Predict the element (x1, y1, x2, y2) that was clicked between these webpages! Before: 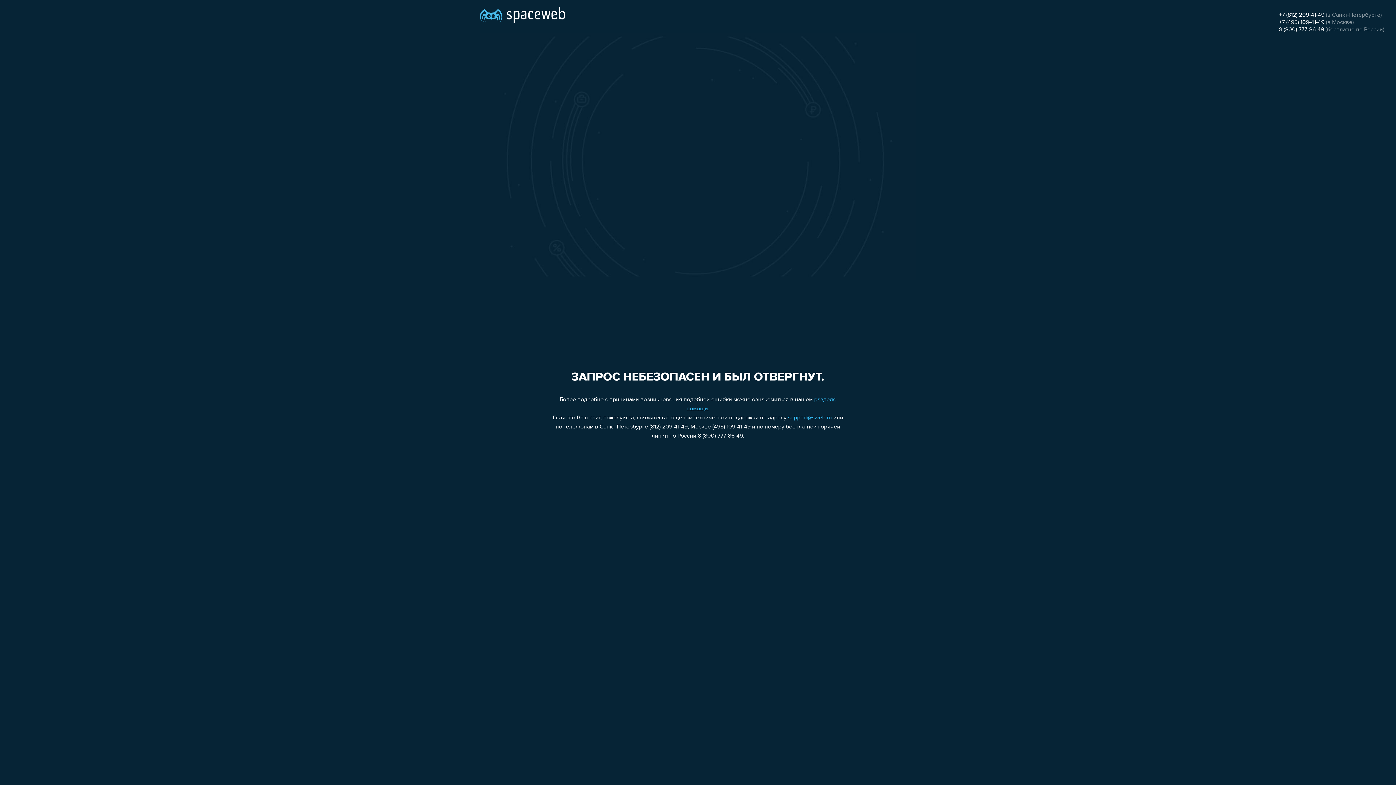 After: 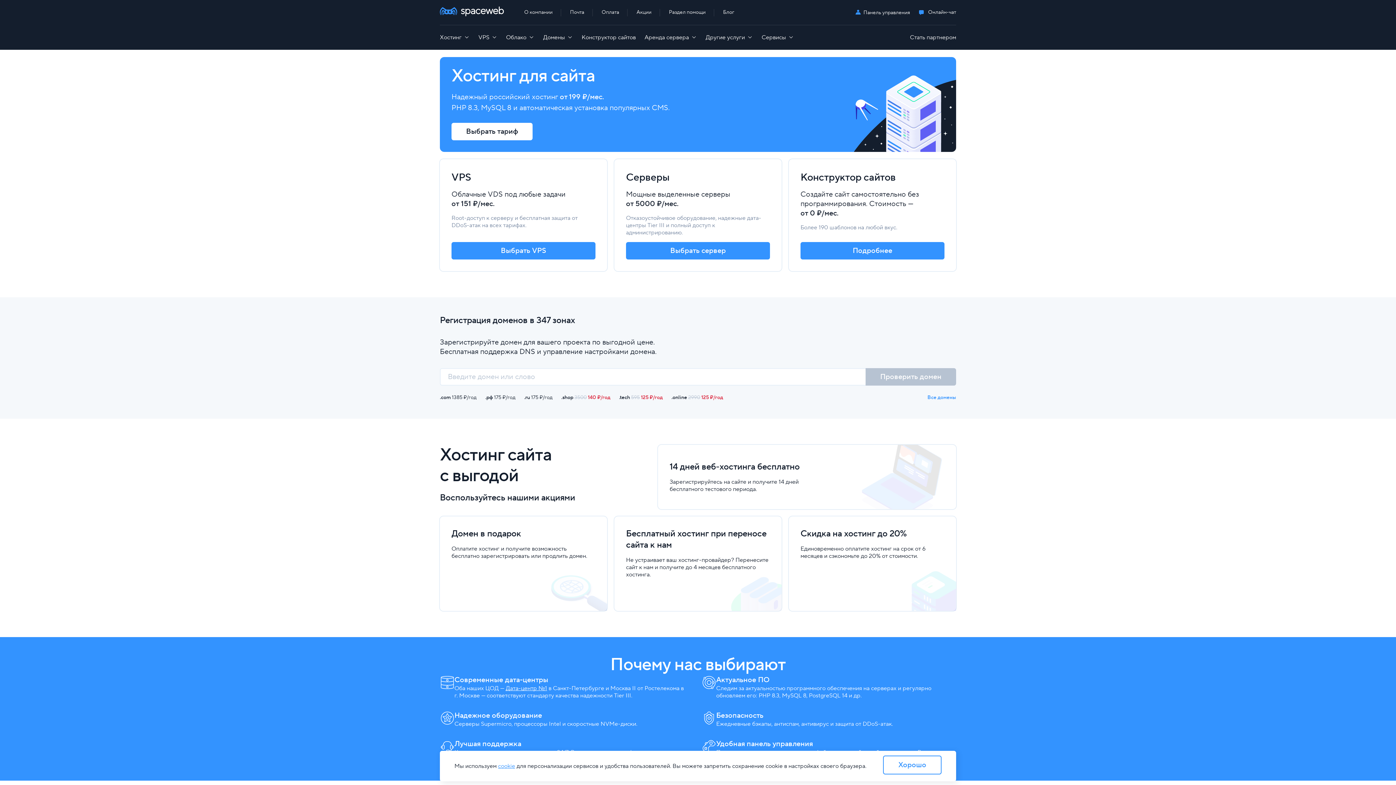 Action: bbox: (480, 0, 565, 25)